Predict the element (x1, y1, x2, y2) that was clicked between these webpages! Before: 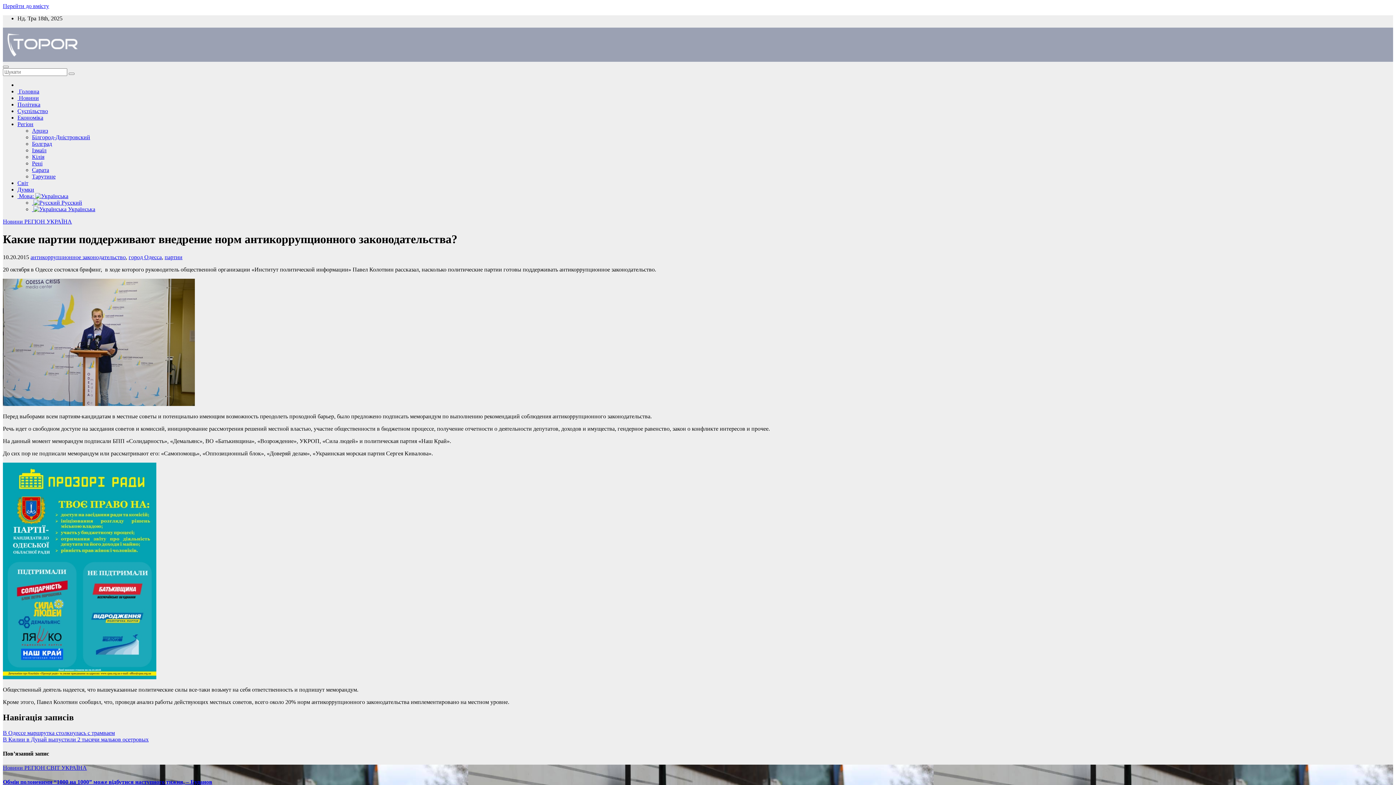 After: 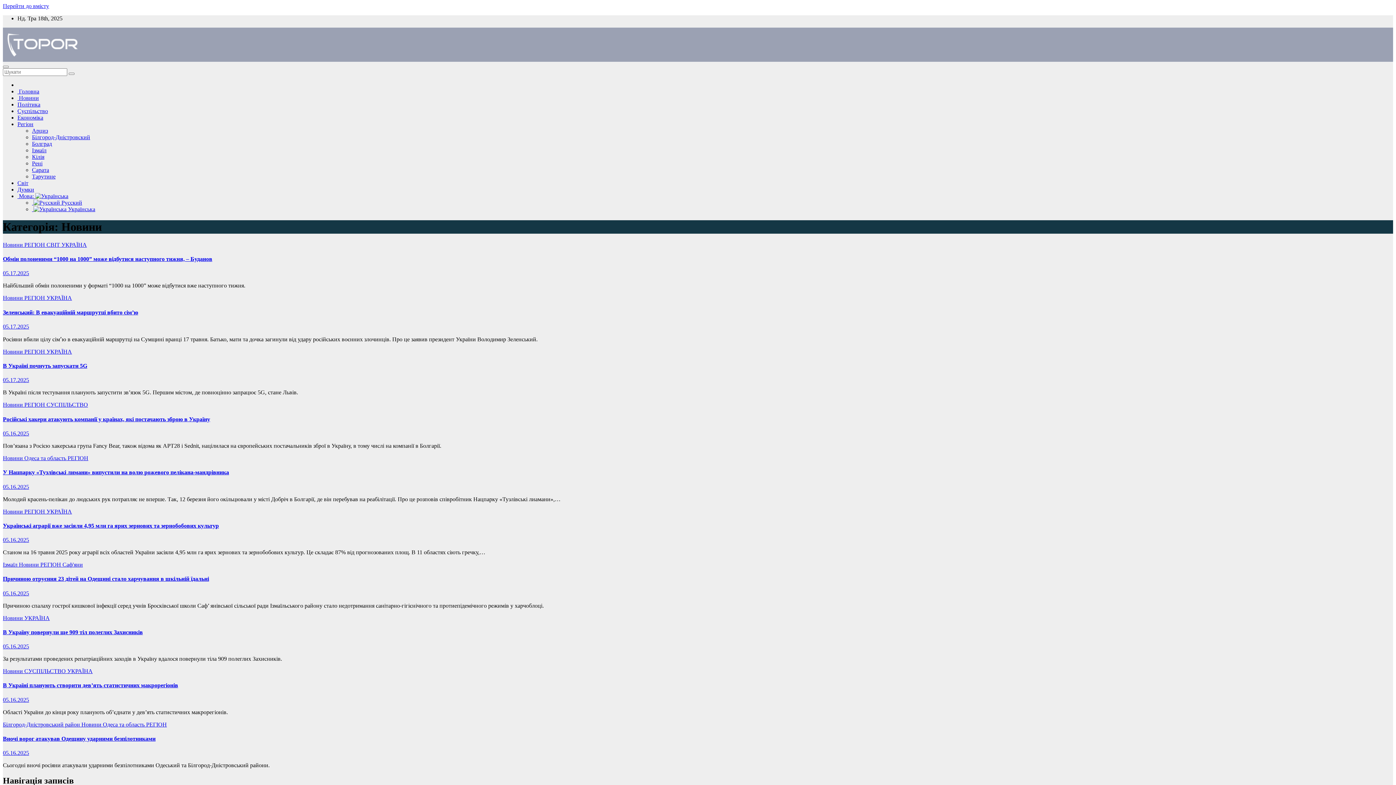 Action: bbox: (17, 94, 38, 101) label:  Новини